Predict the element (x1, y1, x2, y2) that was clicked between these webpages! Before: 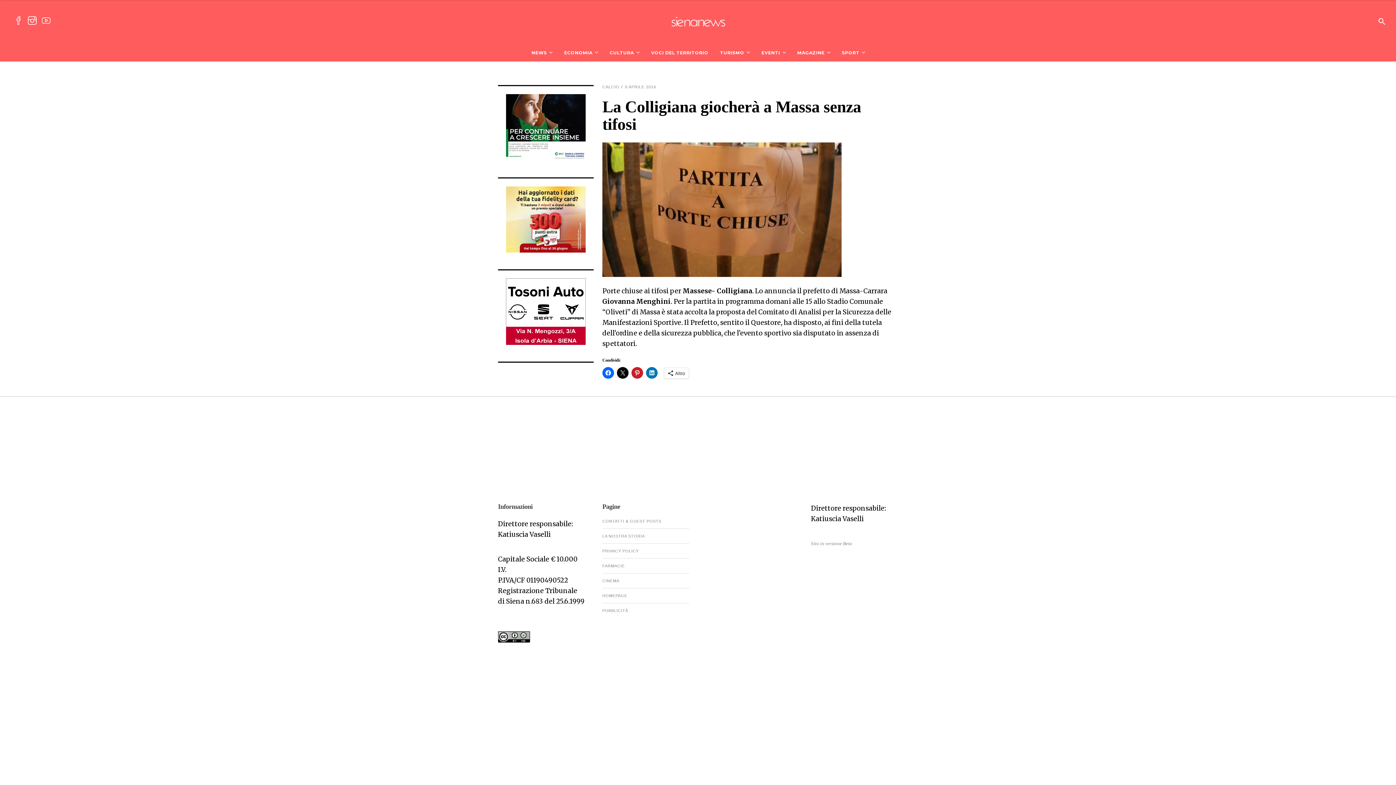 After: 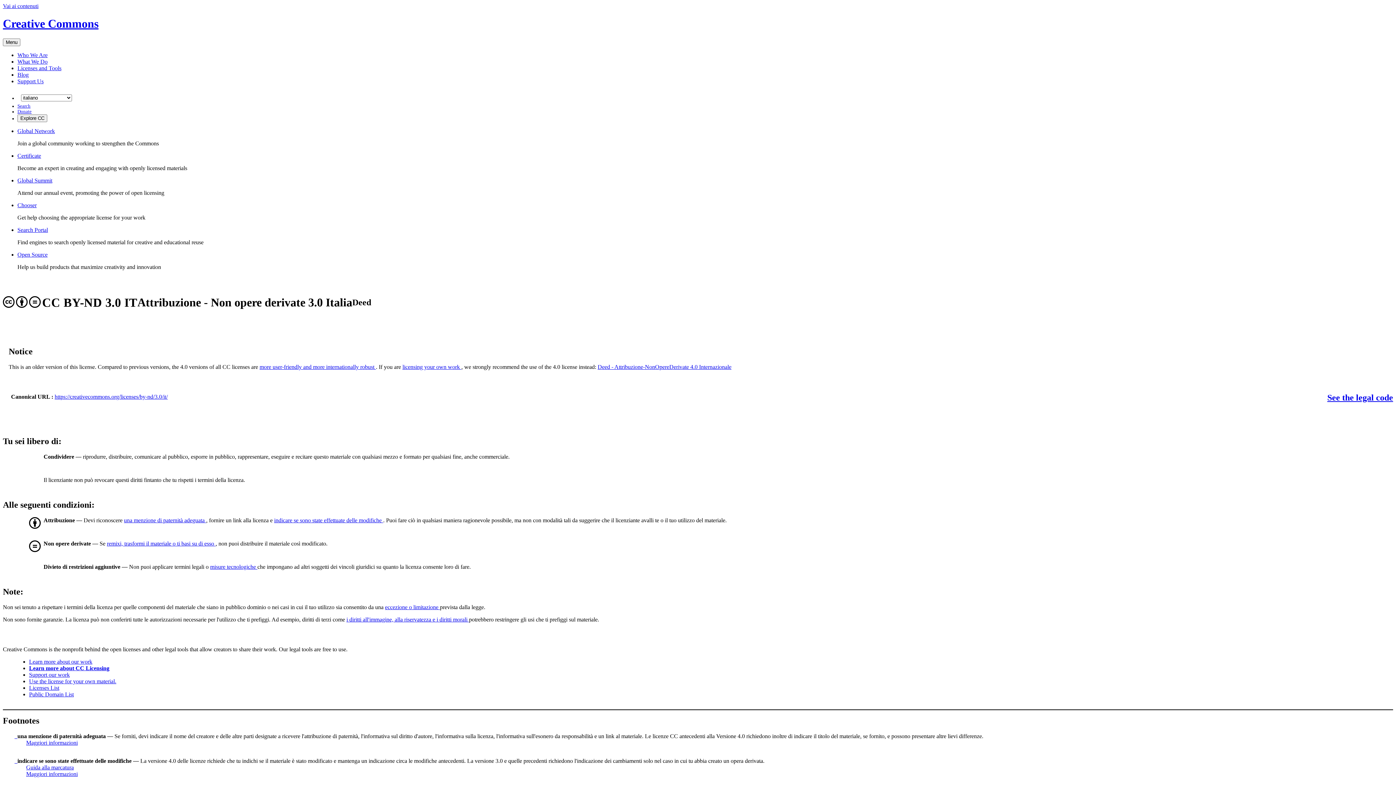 Action: bbox: (498, 636, 530, 644)